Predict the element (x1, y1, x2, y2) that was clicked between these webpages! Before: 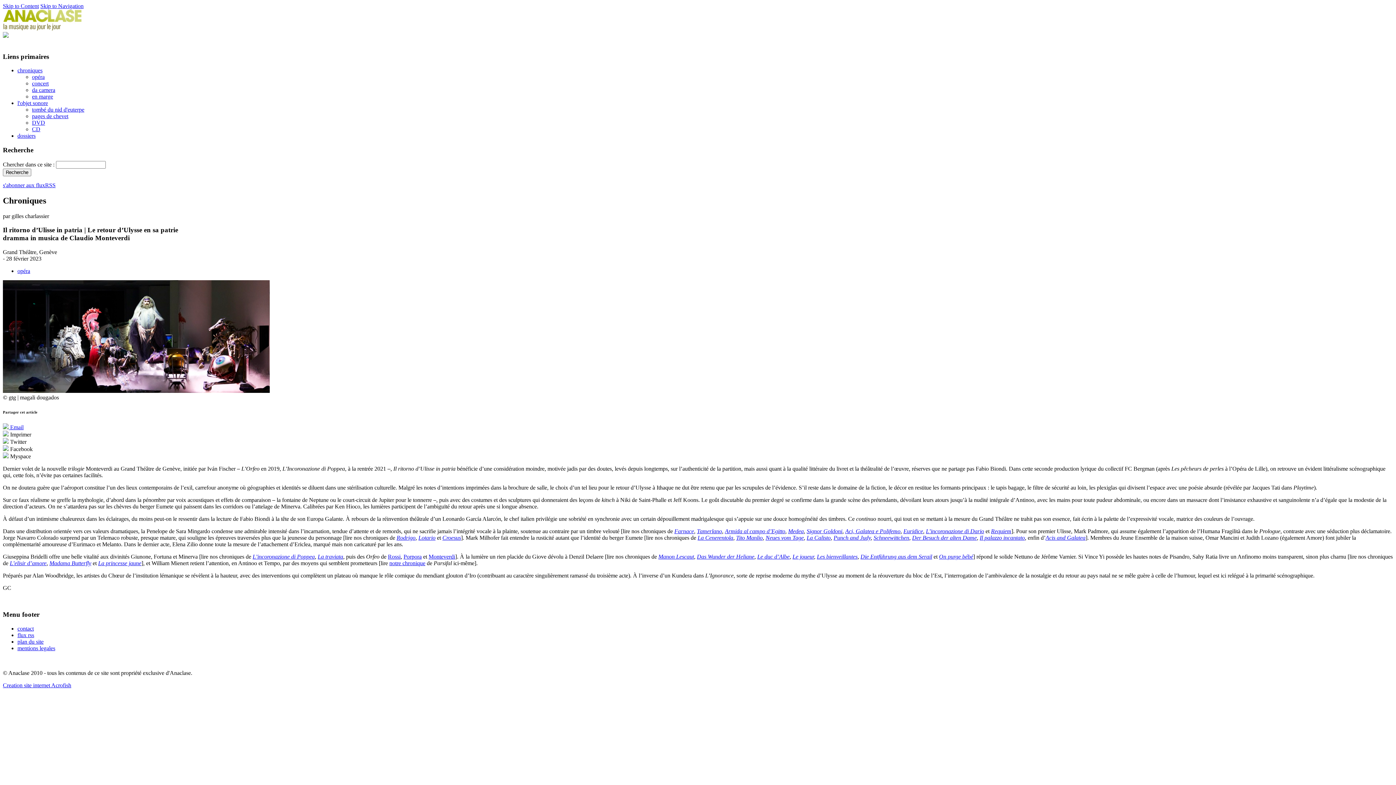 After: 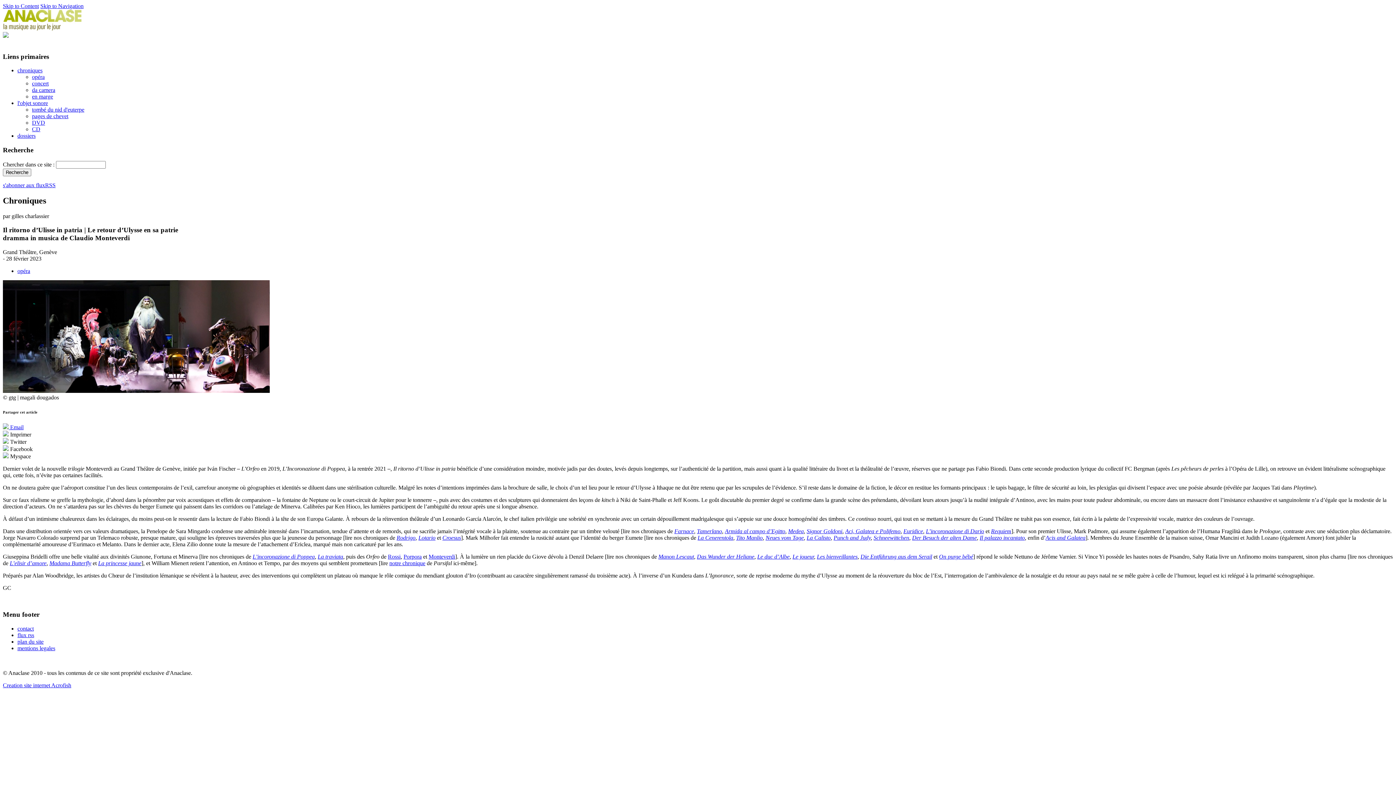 Action: bbox: (725, 528, 785, 534) label: Armida al campo d’Egitto